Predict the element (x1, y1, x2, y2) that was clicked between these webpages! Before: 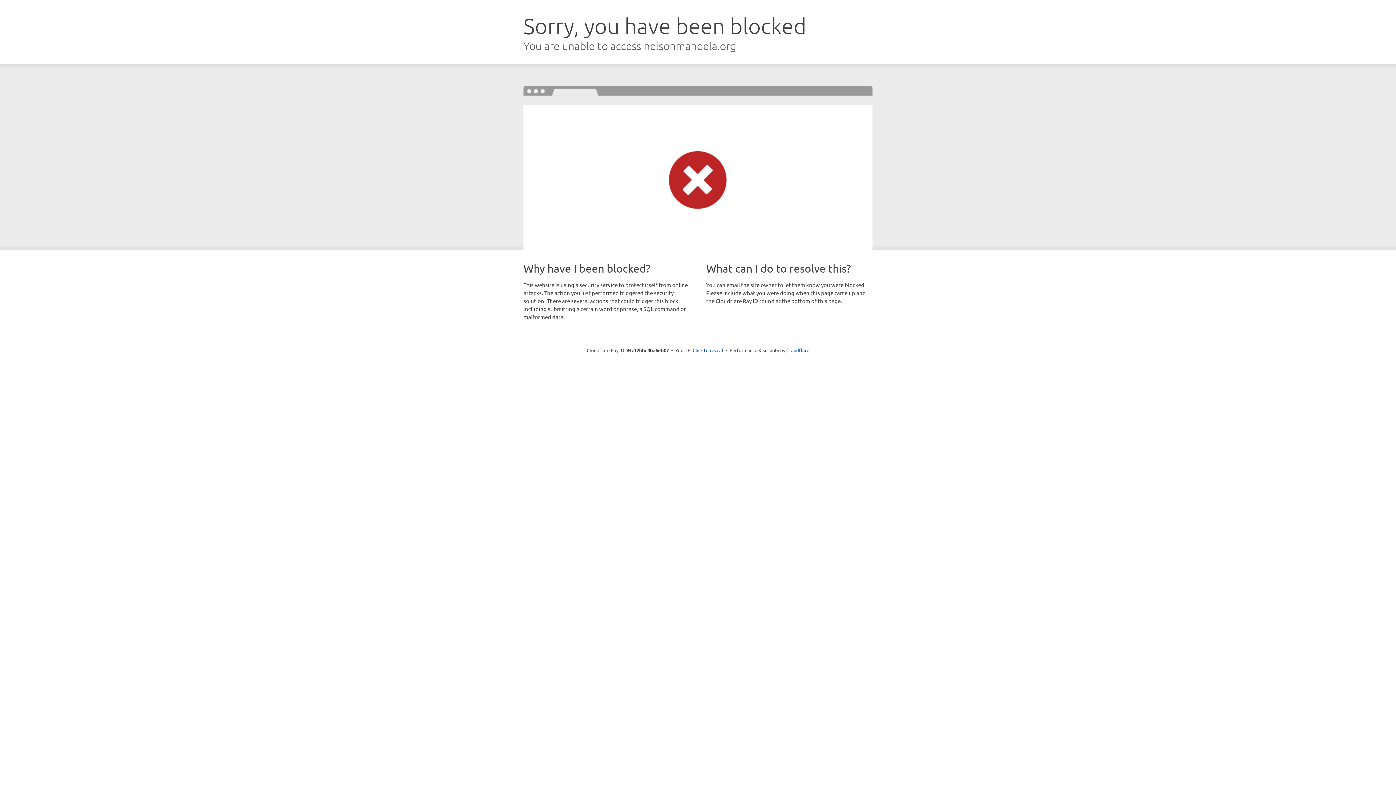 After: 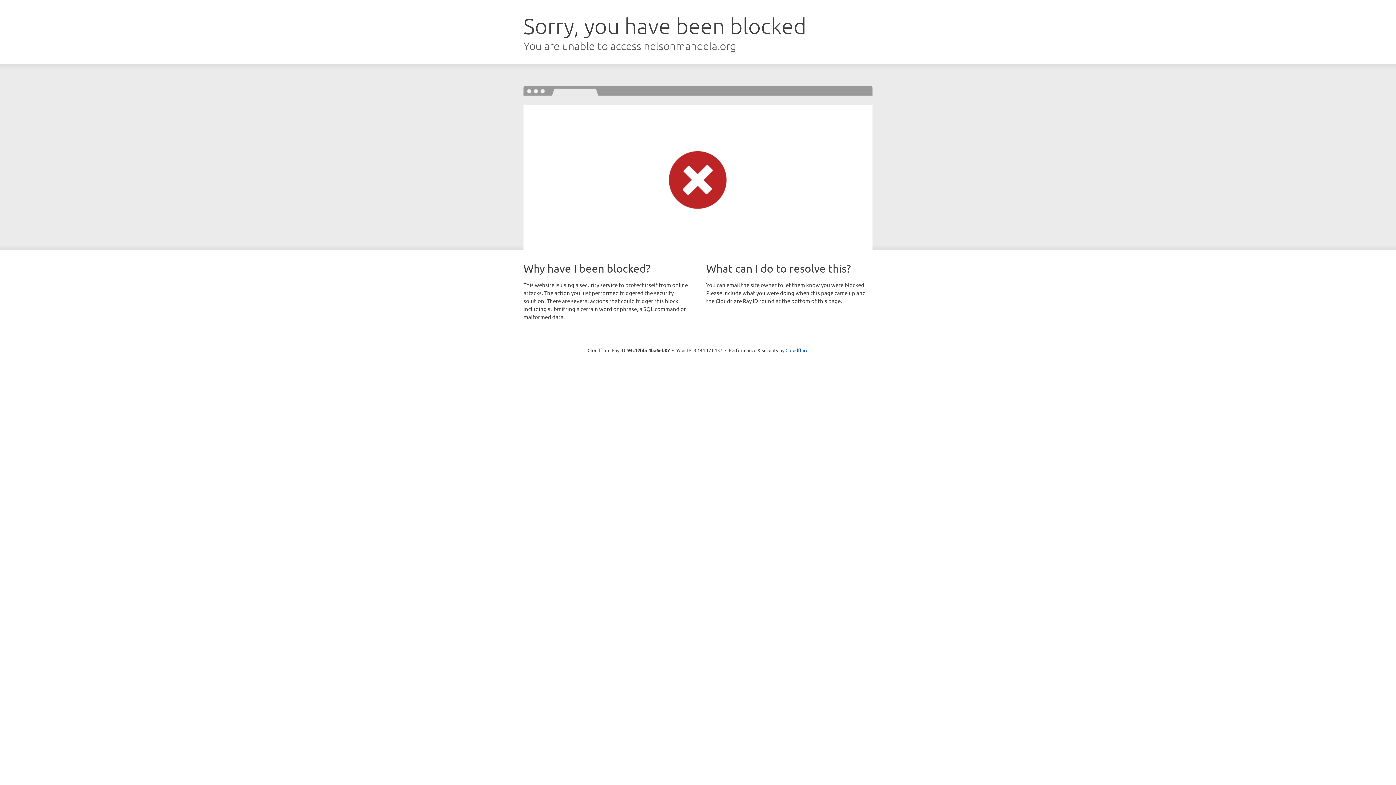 Action: label: Click to reveal bbox: (692, 346, 723, 353)